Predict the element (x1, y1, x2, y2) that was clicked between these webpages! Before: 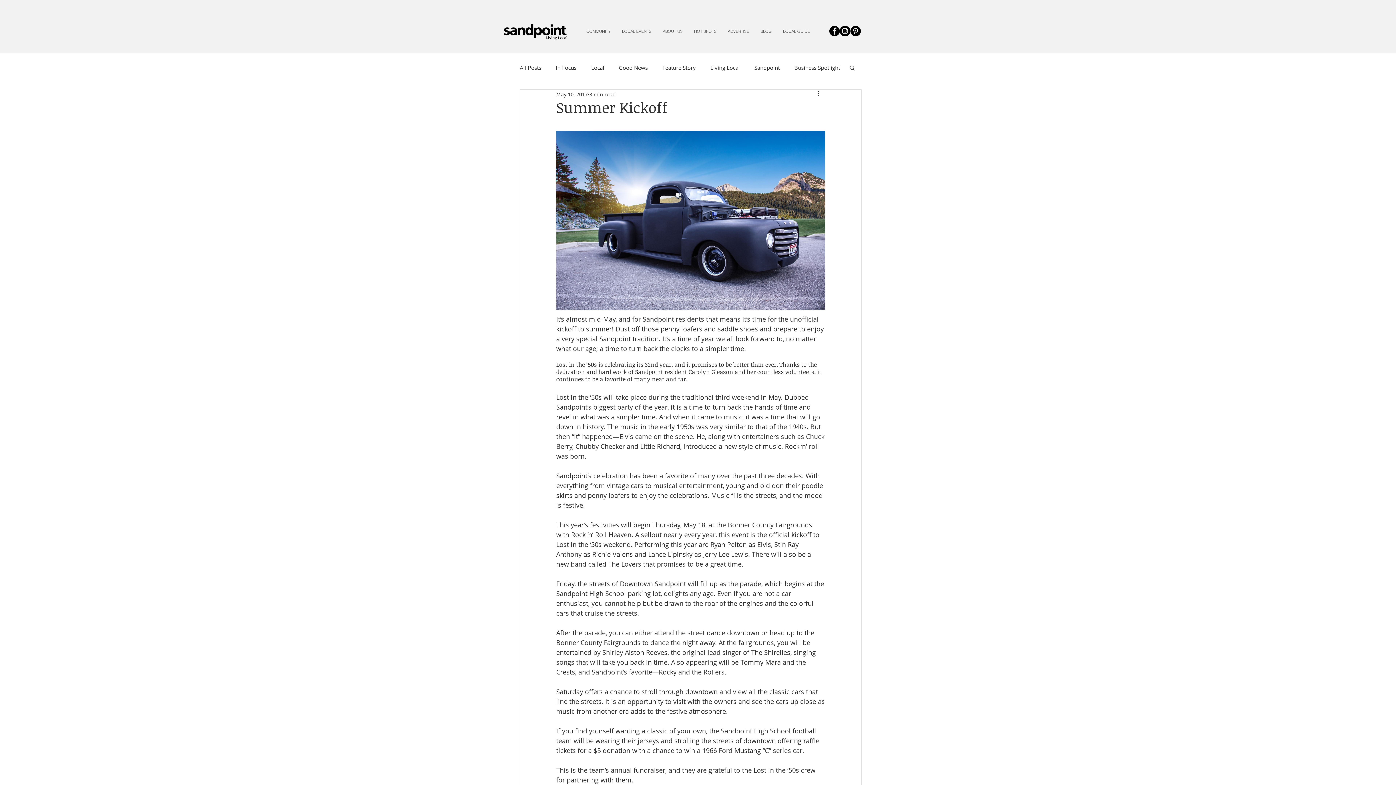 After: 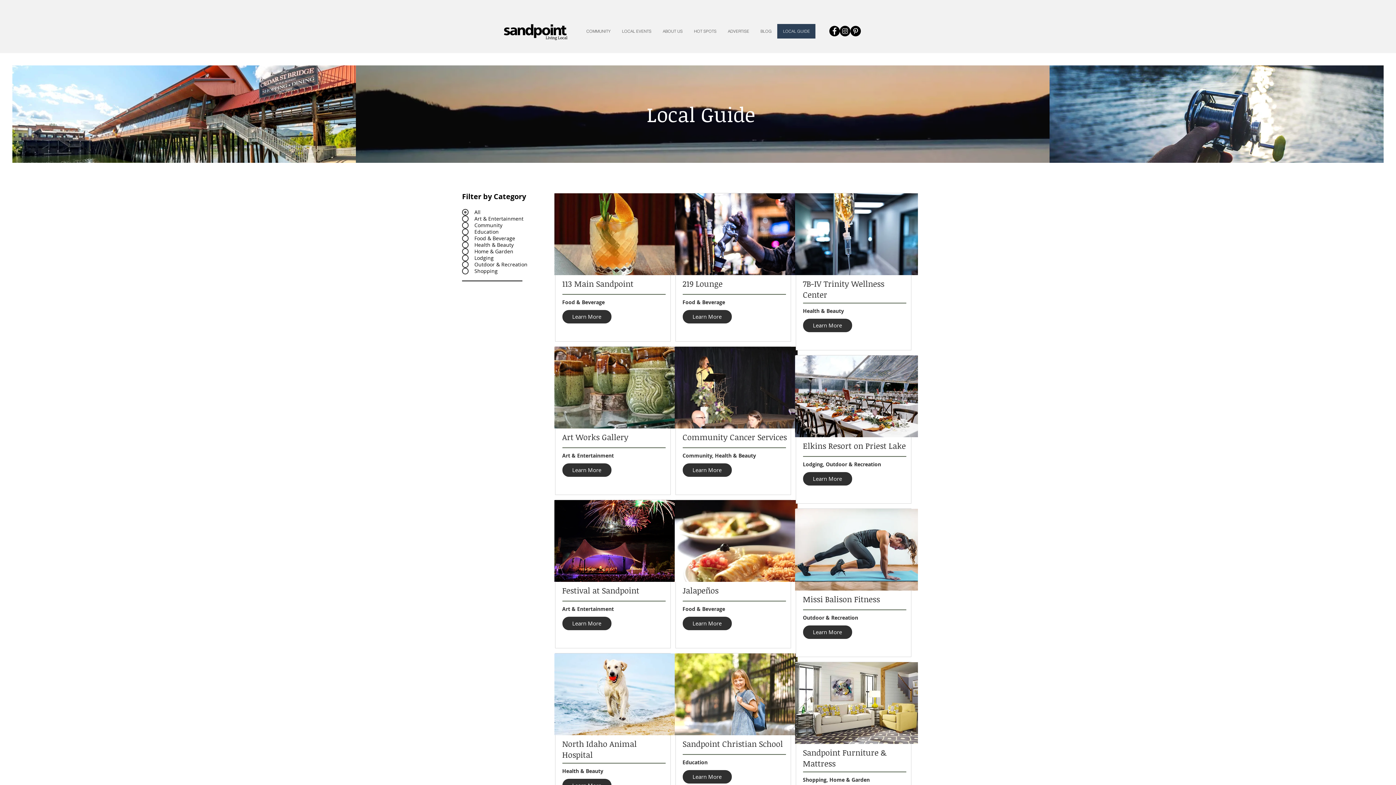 Action: label: LOCAL GUIDE bbox: (777, 24, 815, 38)